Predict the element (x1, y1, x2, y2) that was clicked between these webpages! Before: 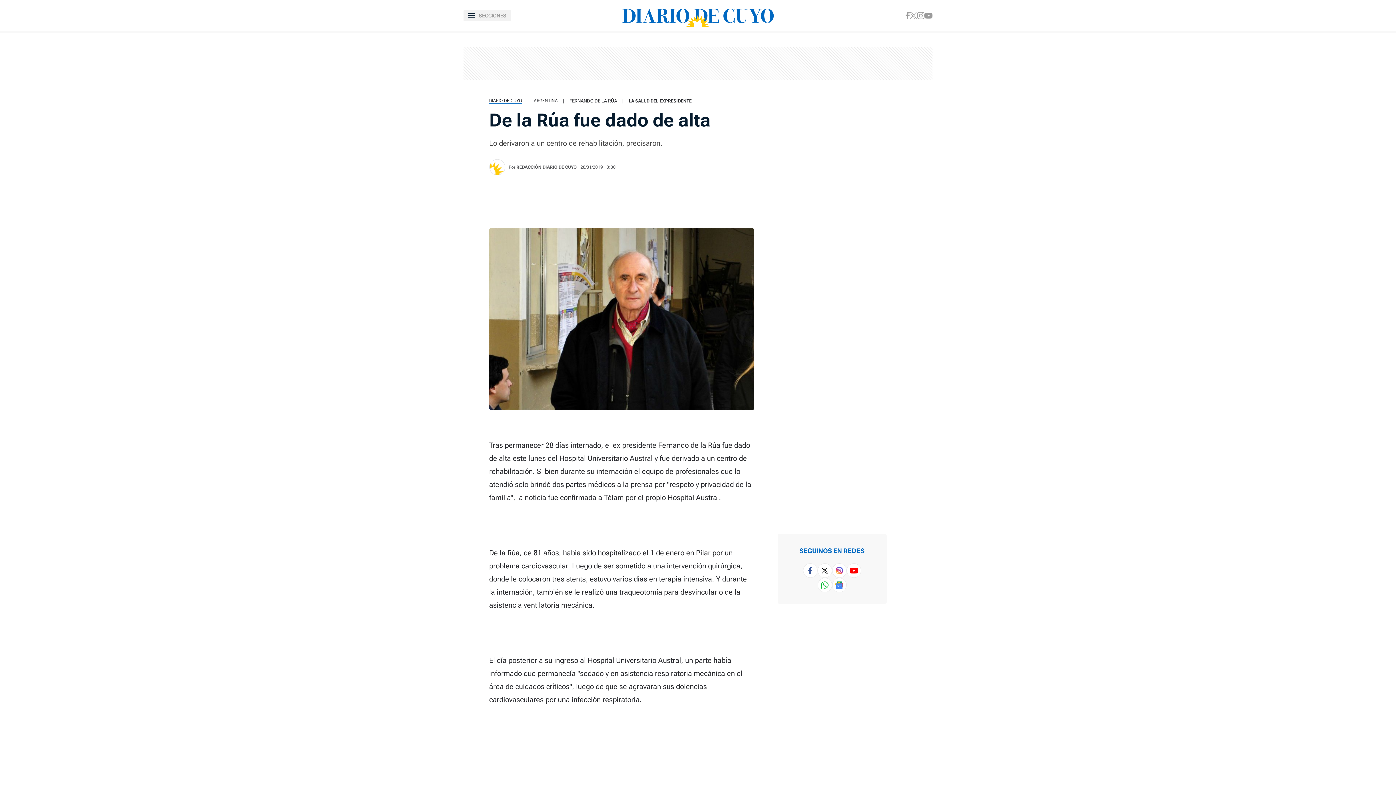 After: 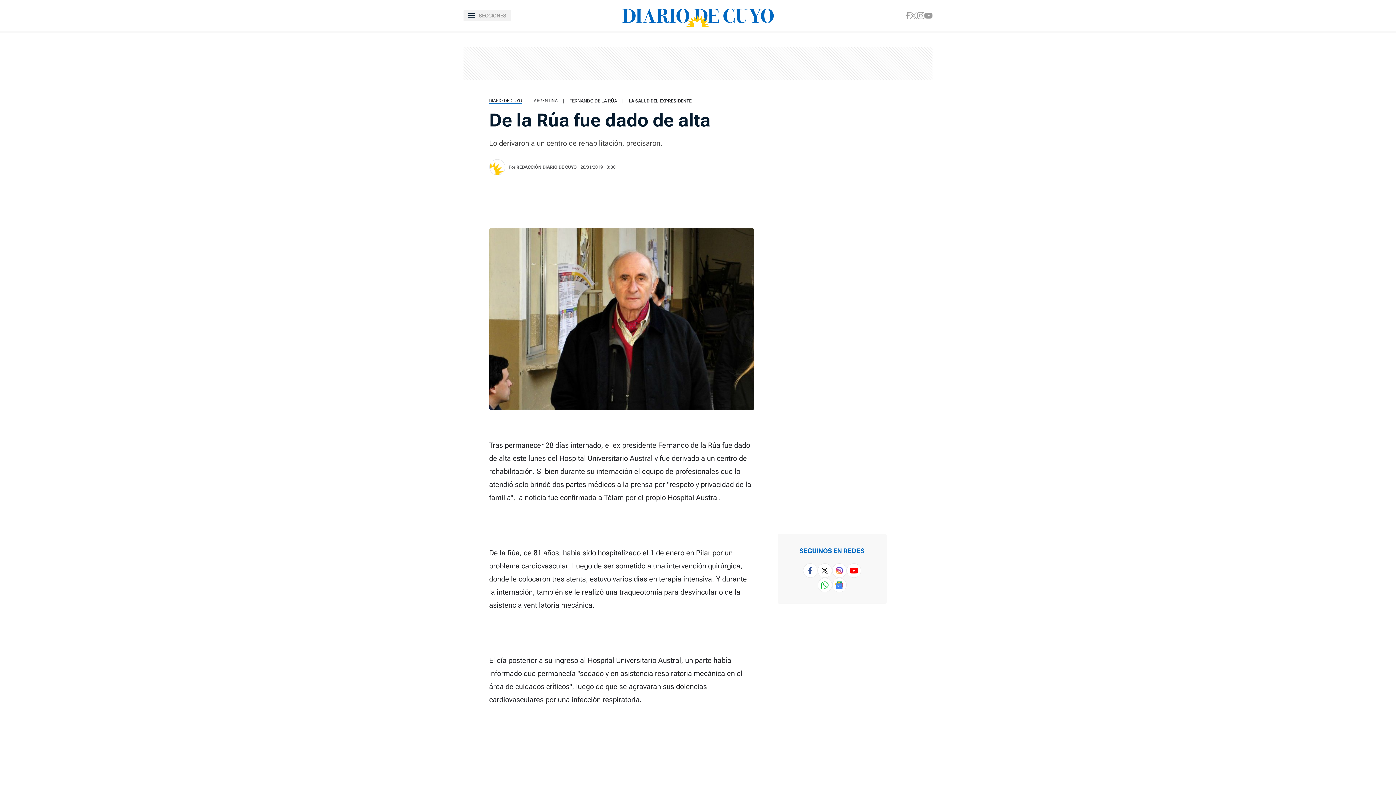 Action: bbox: (900, 59, 915, 74)